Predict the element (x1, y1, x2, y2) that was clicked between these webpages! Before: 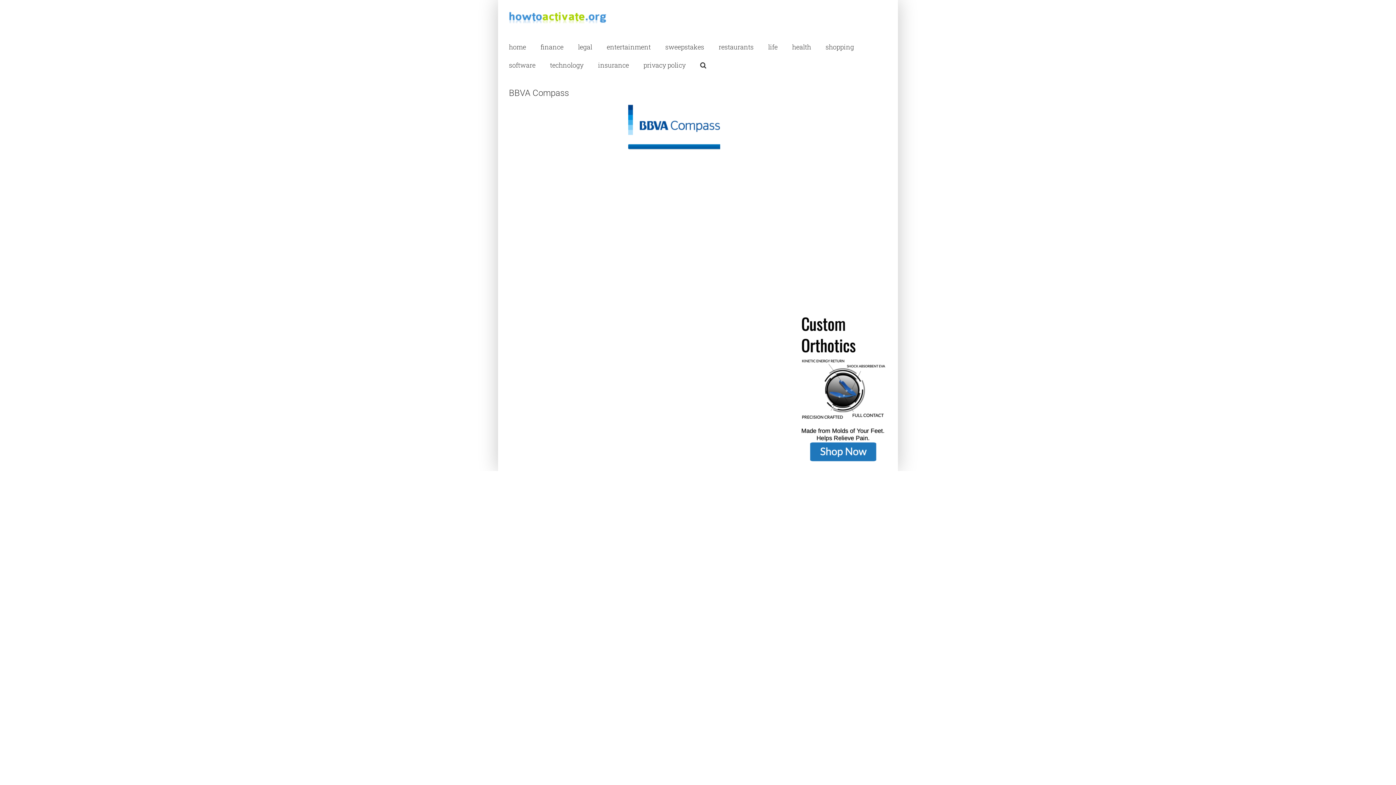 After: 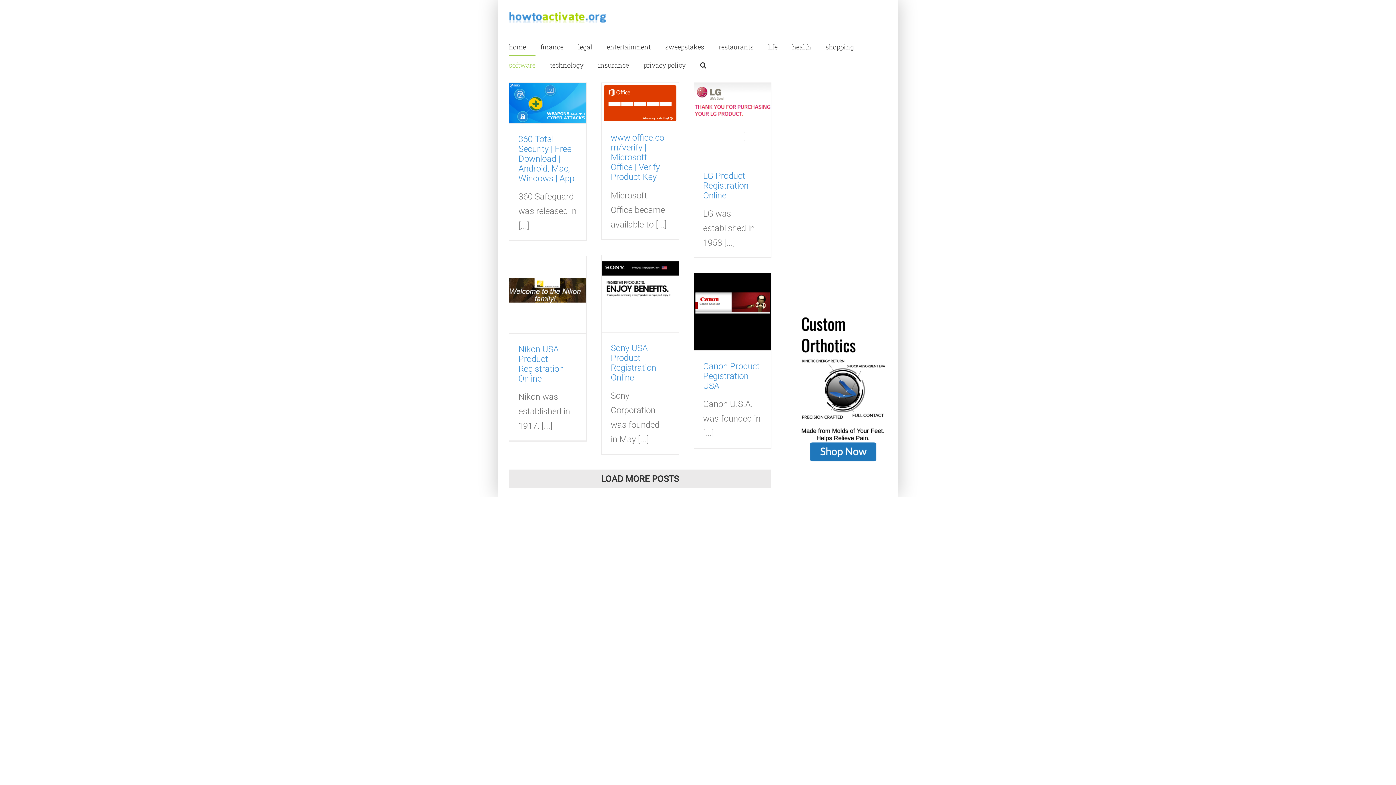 Action: label: software bbox: (509, 55, 535, 73)